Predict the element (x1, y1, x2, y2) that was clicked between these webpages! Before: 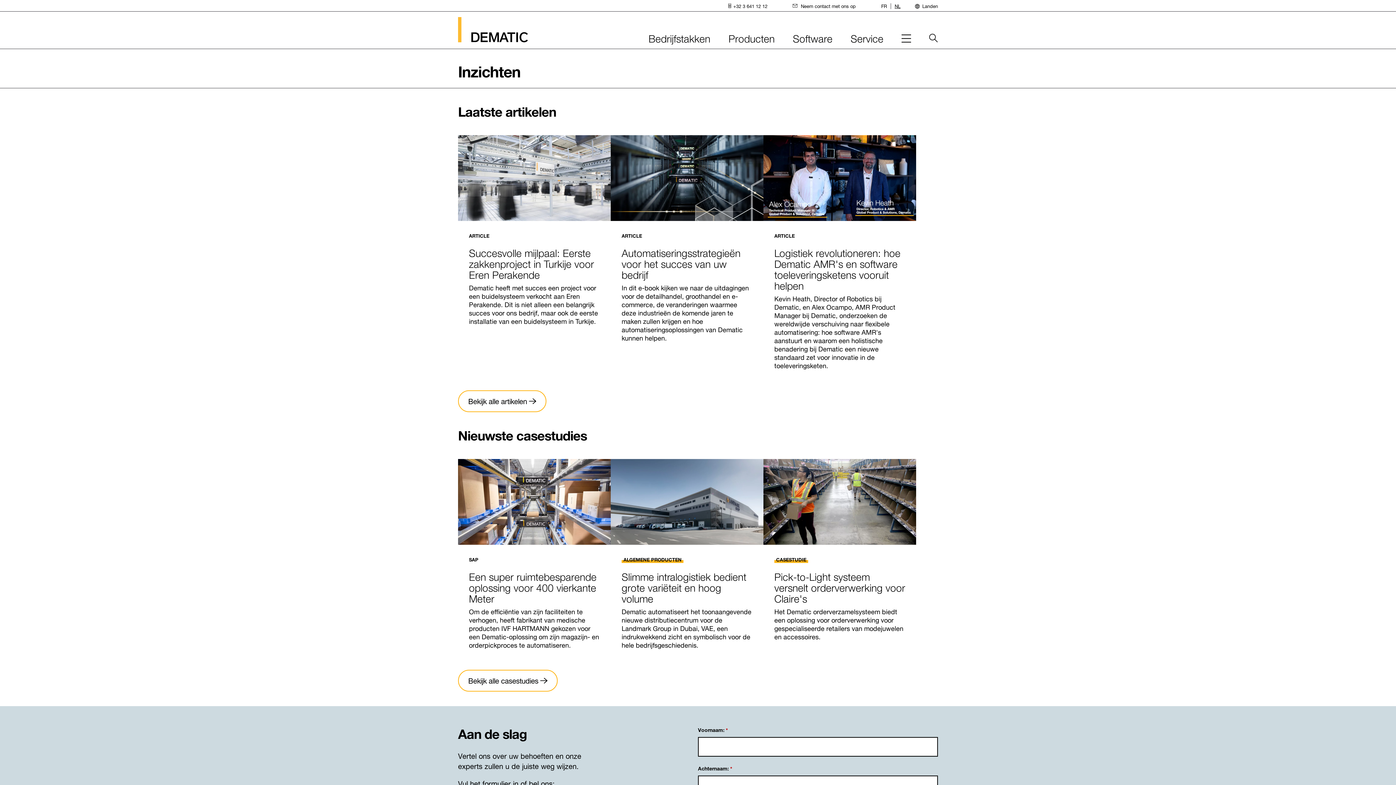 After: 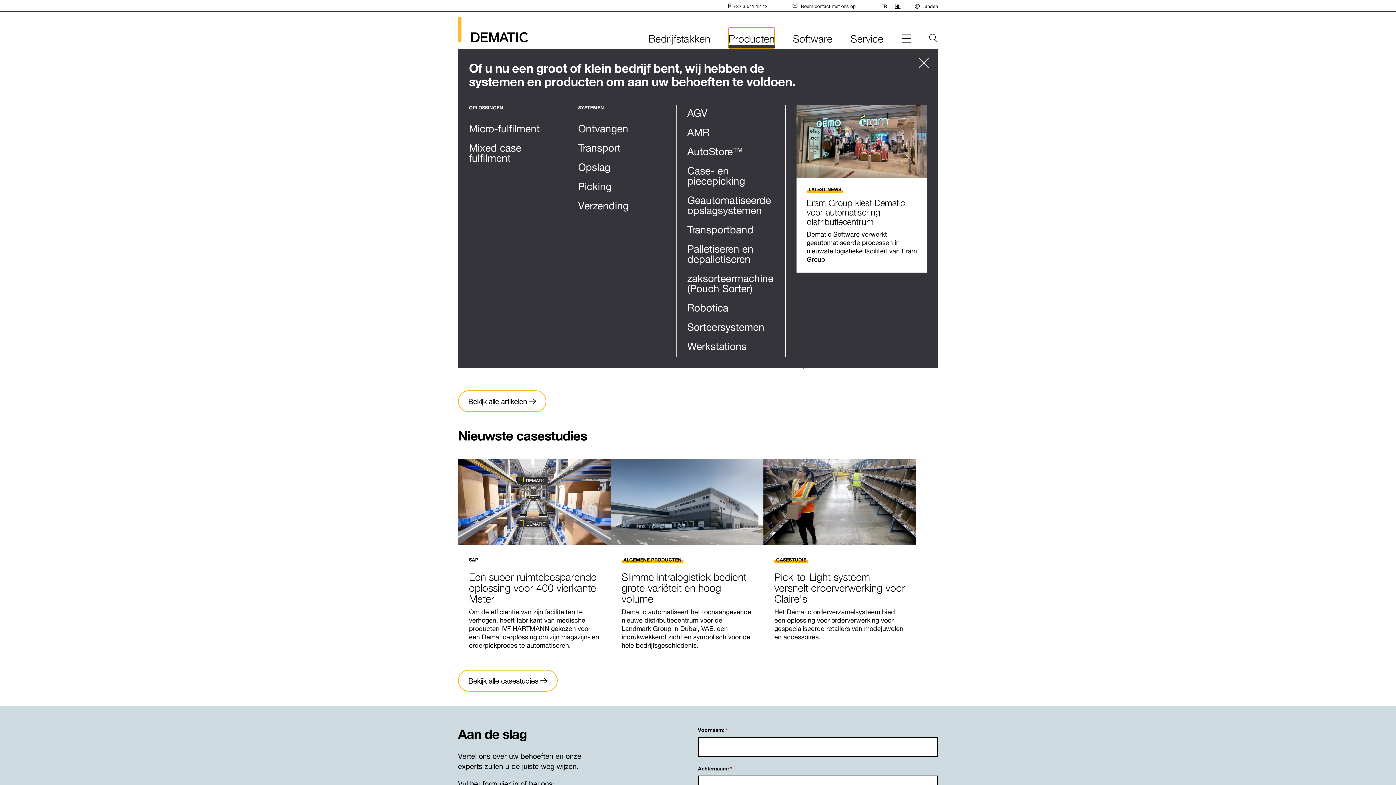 Action: bbox: (728, 32, 774, 48) label: Producten